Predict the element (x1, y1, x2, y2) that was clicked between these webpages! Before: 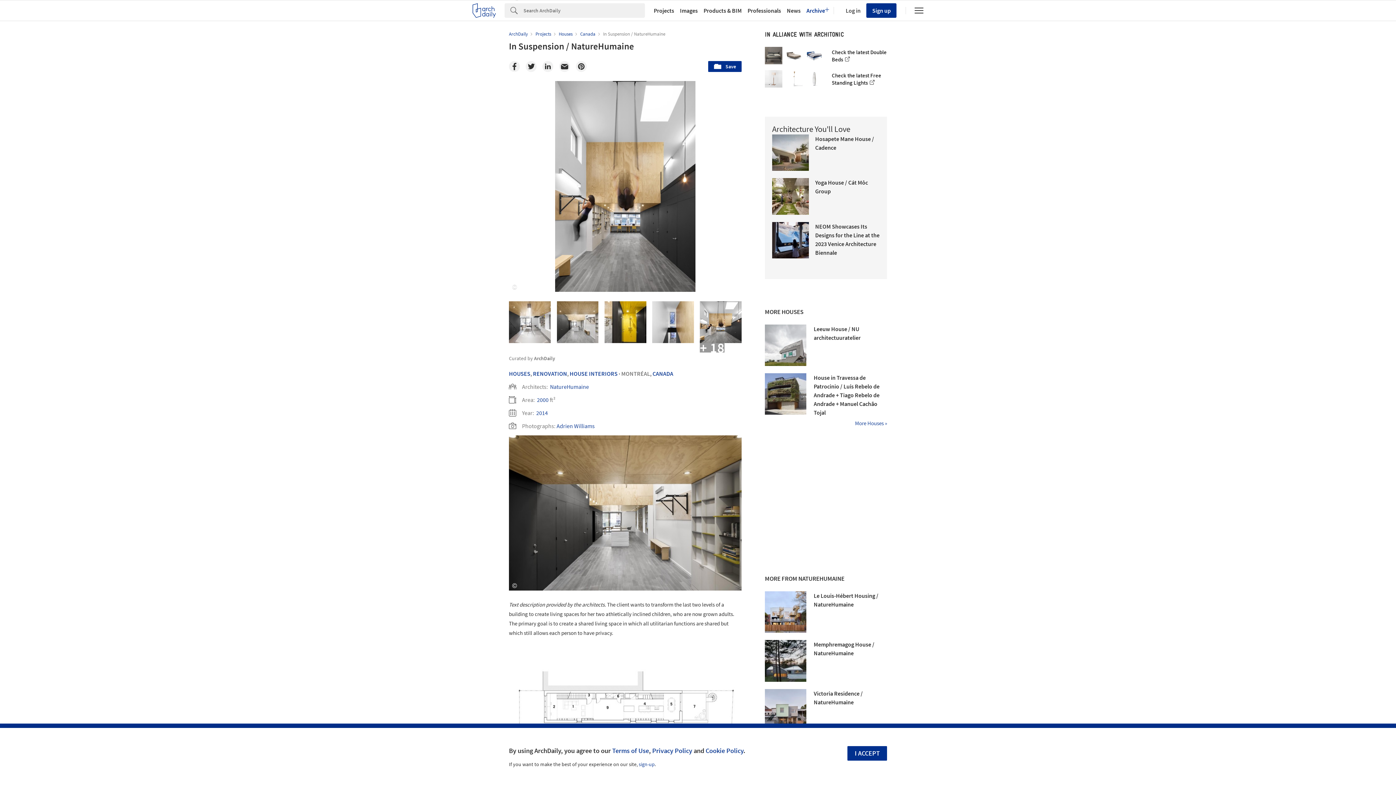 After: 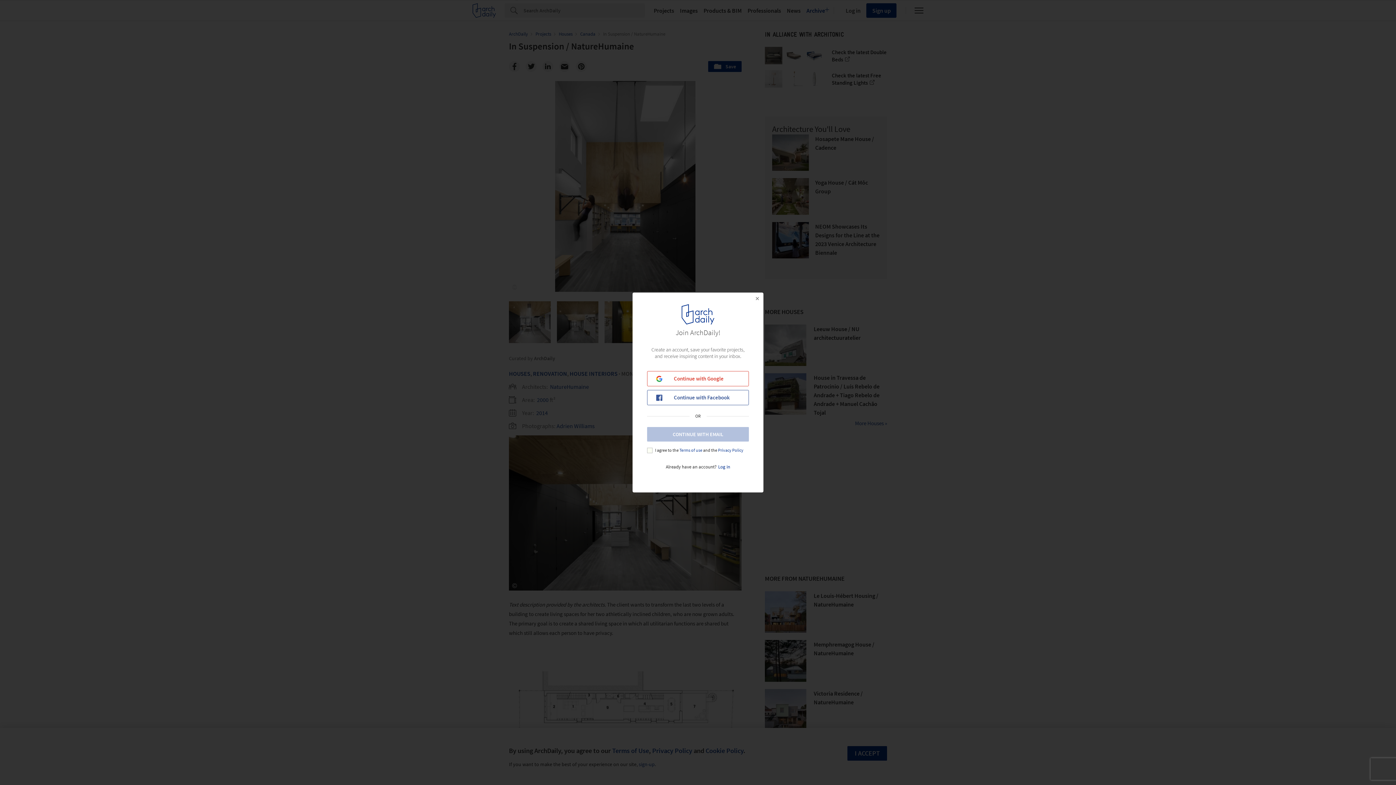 Action: label: Sign up bbox: (866, 3, 896, 17)